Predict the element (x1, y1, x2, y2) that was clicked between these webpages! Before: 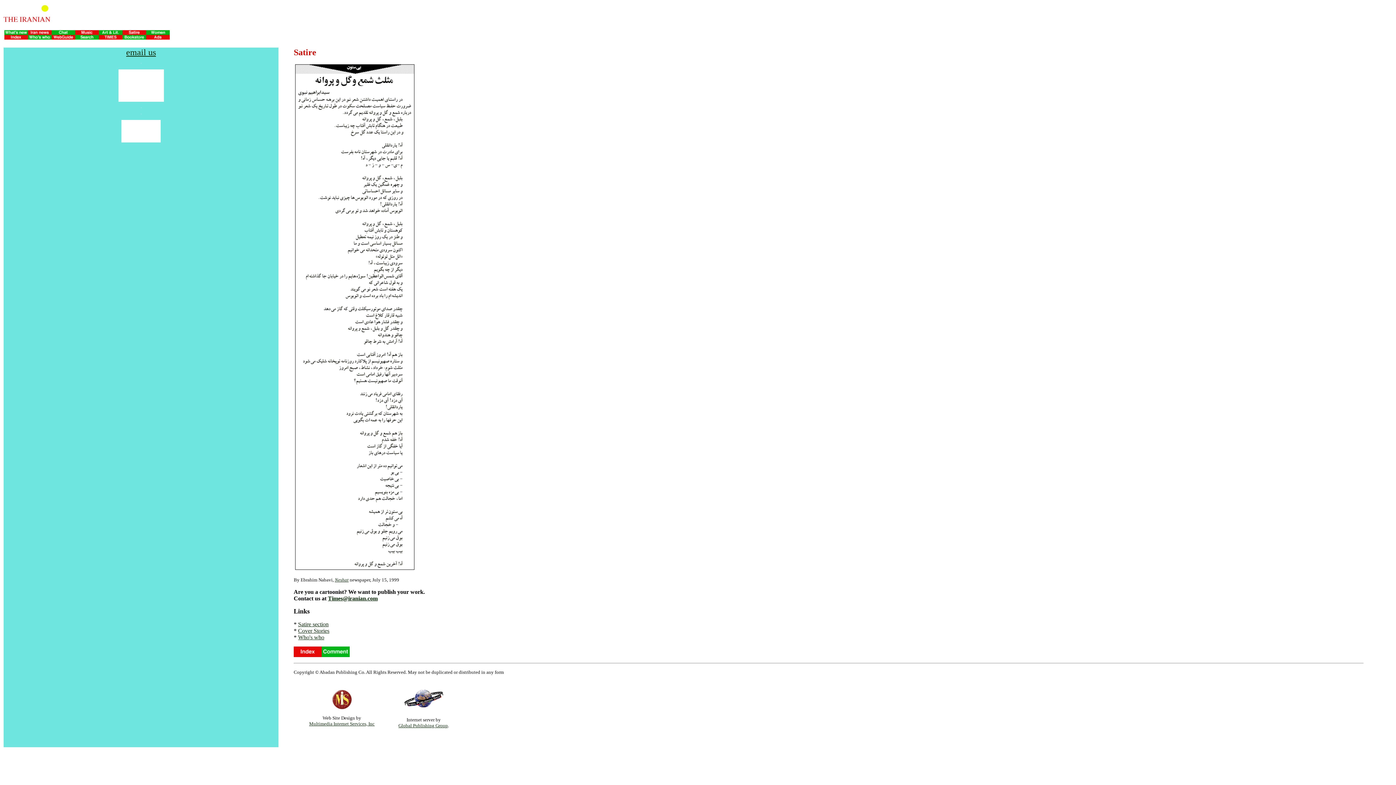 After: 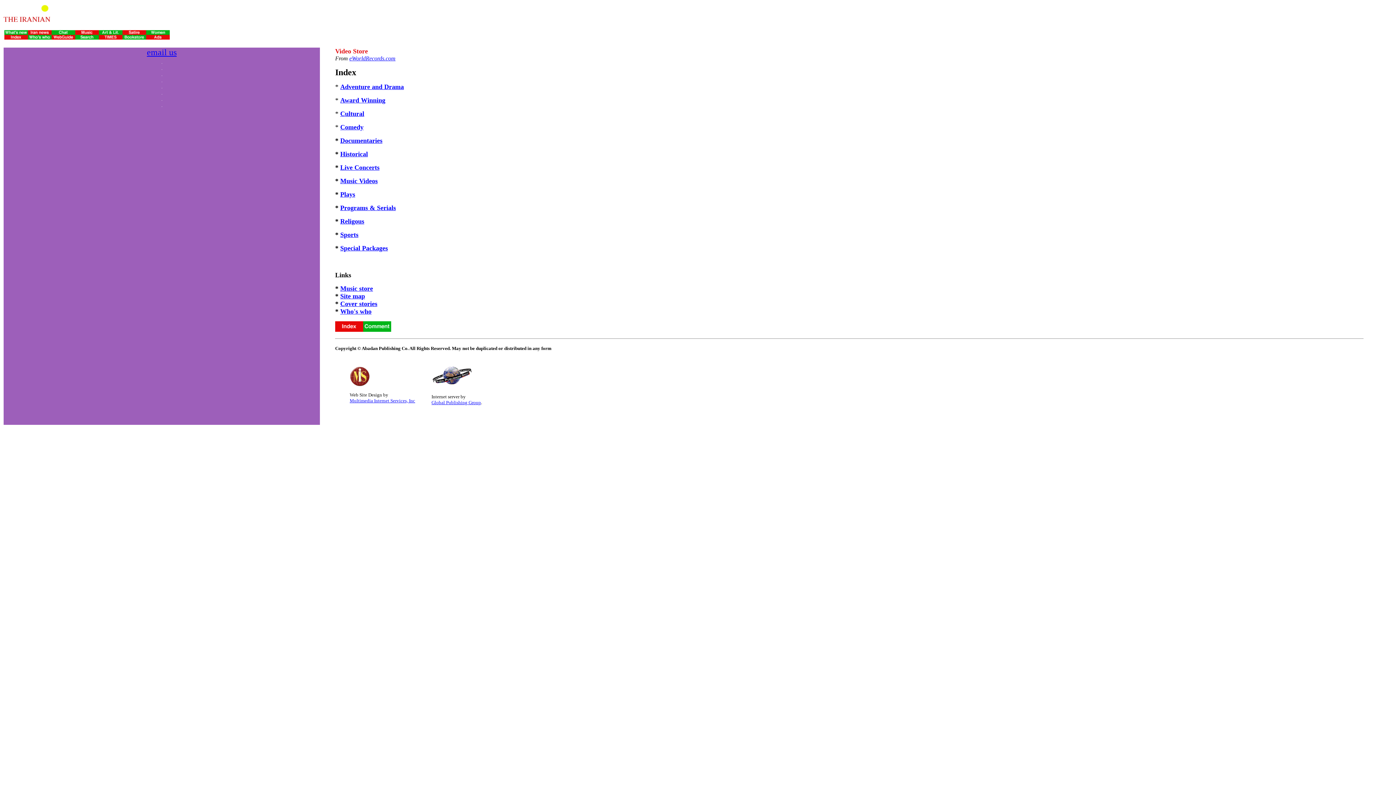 Action: bbox: (140, 109, 141, 115)